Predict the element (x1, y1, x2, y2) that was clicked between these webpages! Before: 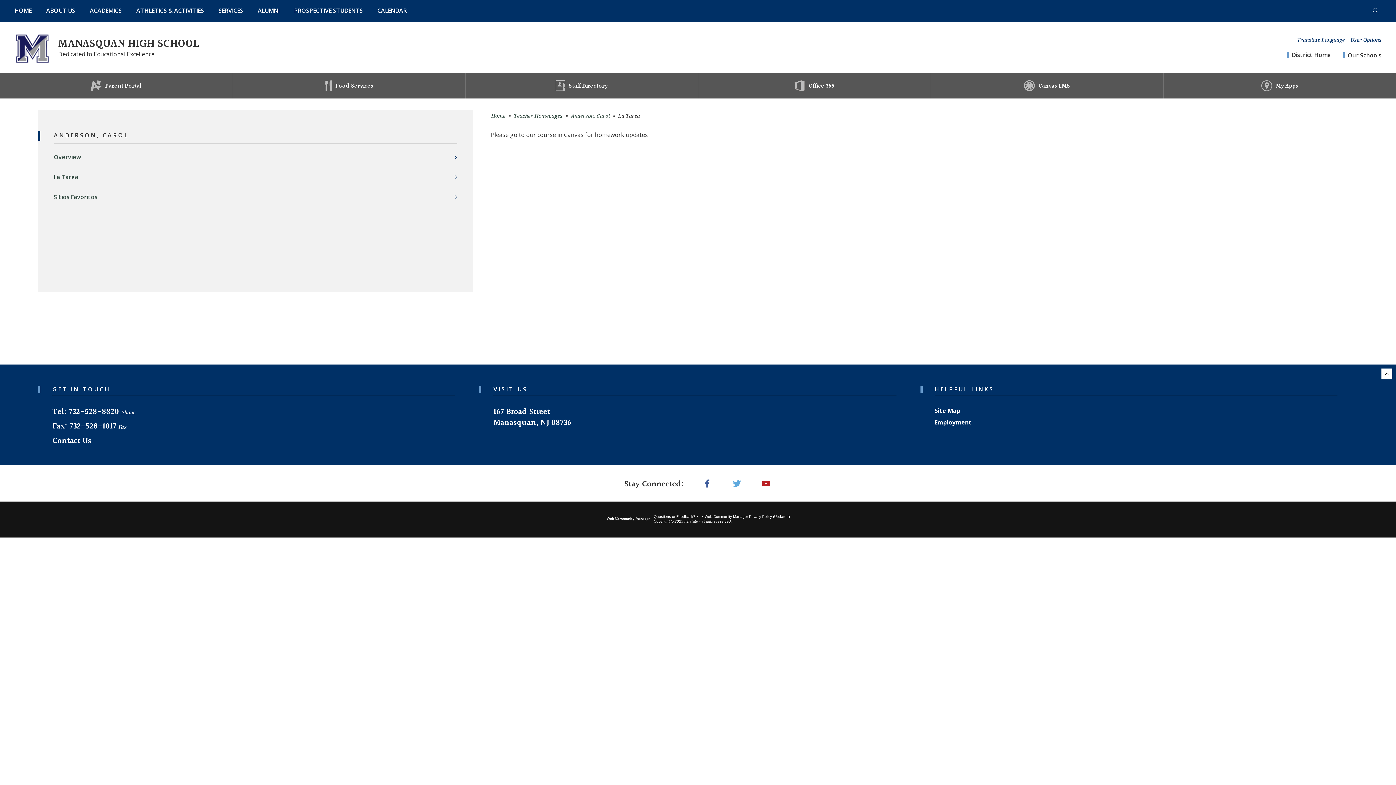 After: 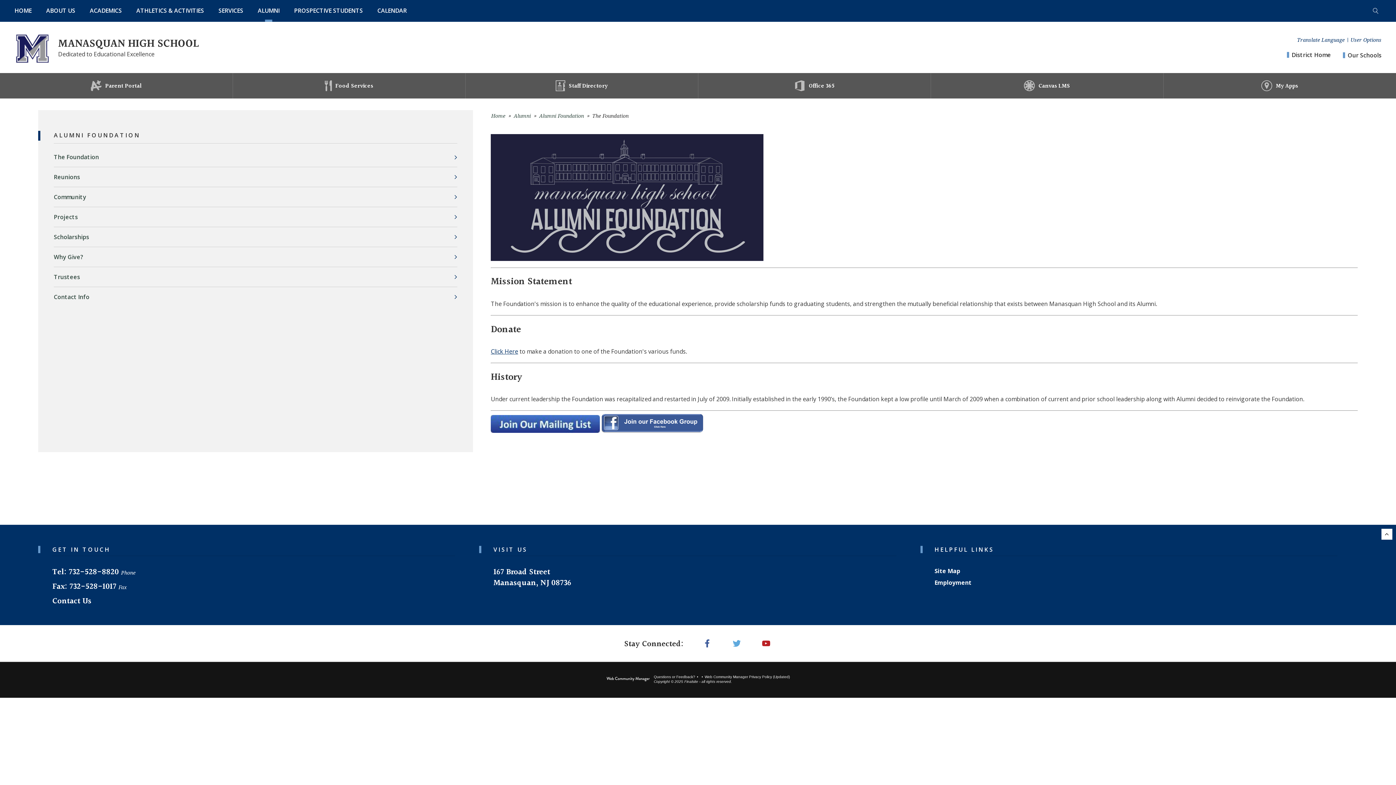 Action: label: ALUMNI bbox: (250, 0, 286, 21)